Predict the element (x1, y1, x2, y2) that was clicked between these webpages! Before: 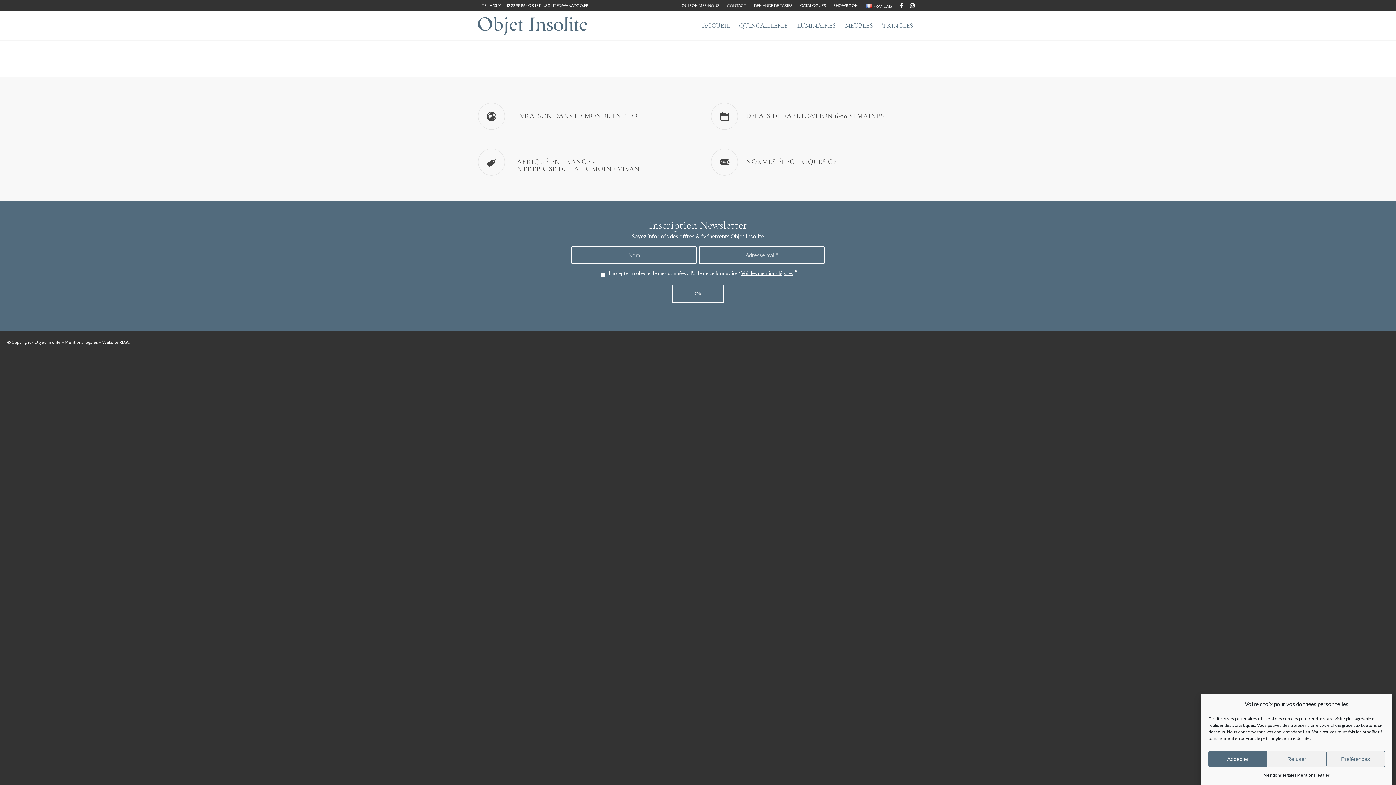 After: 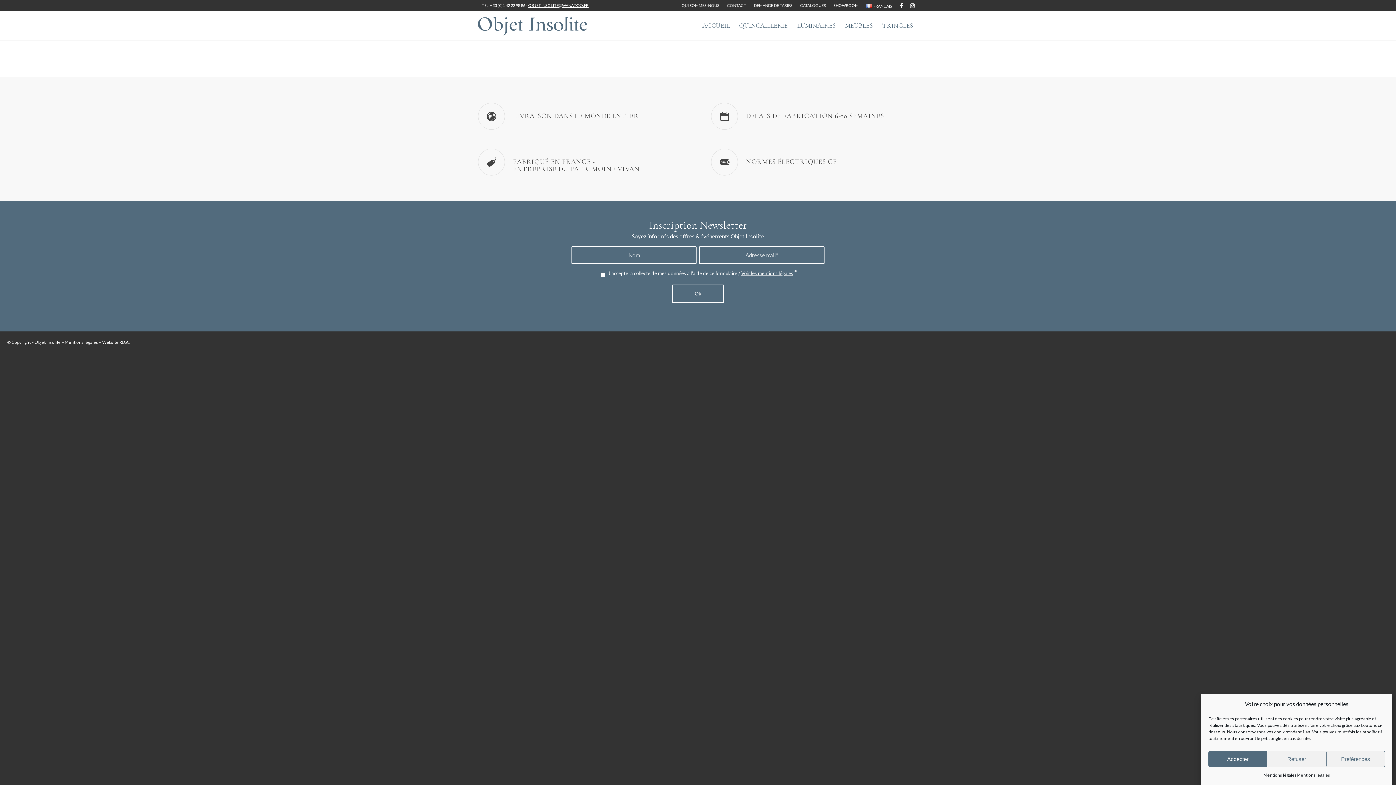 Action: label: OBJET.INSOLITE@WANADOO.FR bbox: (528, 2, 588, 7)